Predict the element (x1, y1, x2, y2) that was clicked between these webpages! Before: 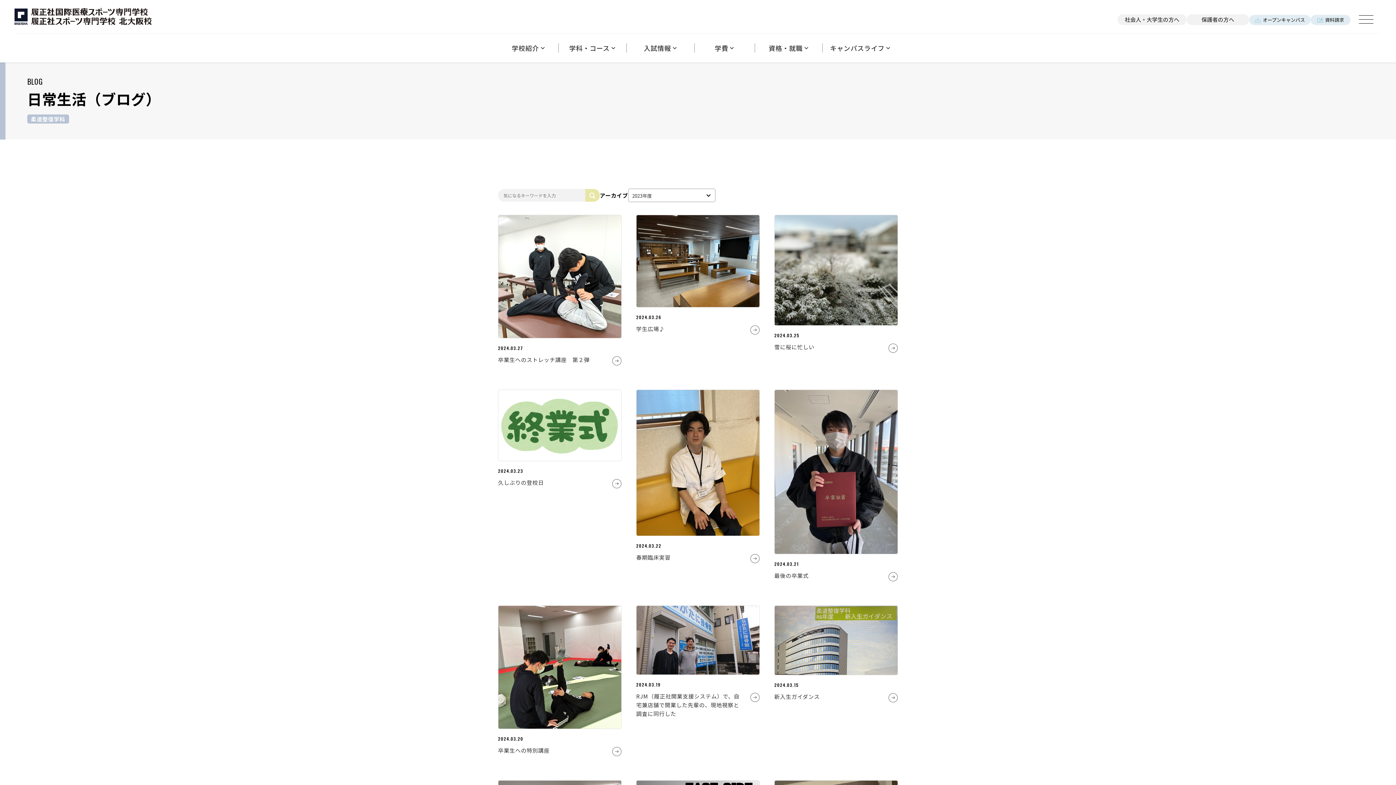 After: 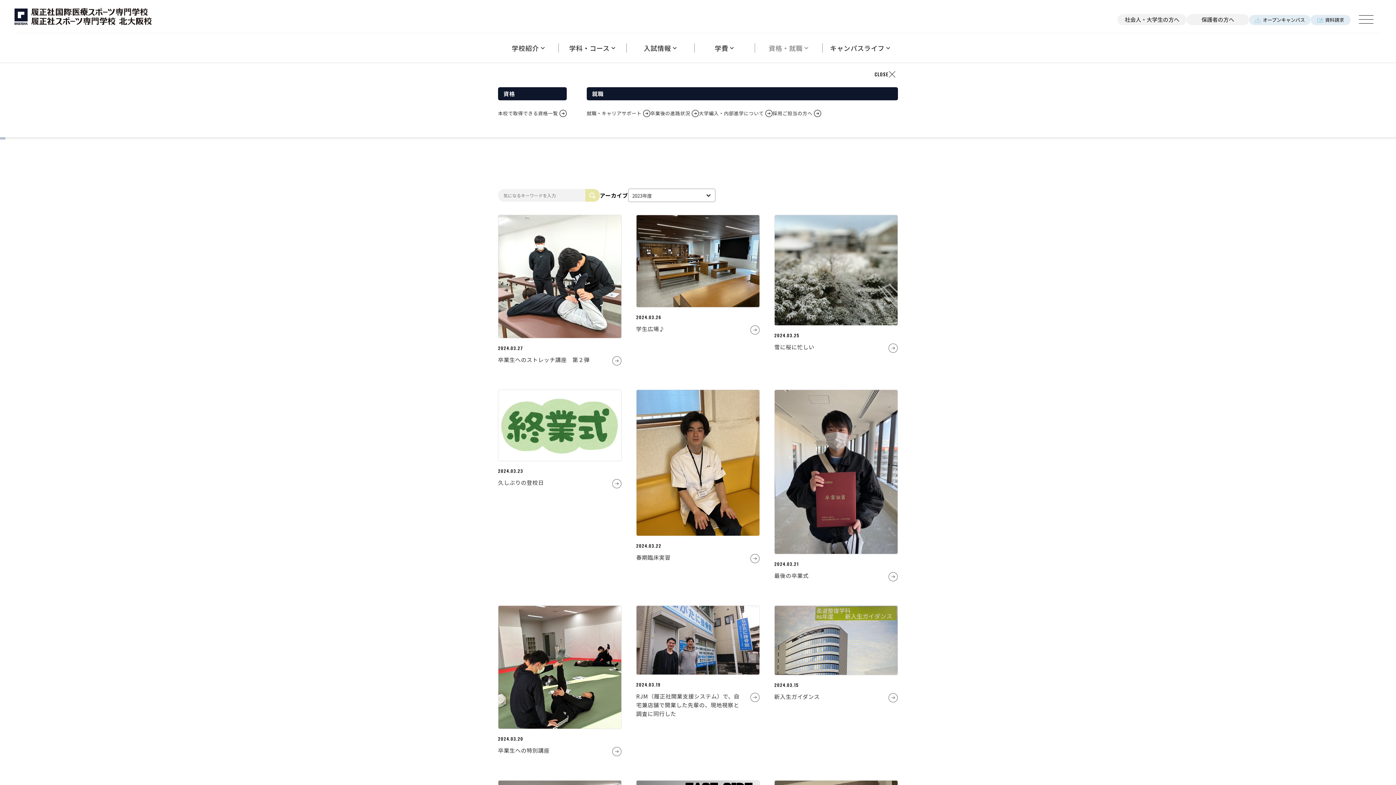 Action: bbox: (754, 33, 822, 62) label: 資格・就職